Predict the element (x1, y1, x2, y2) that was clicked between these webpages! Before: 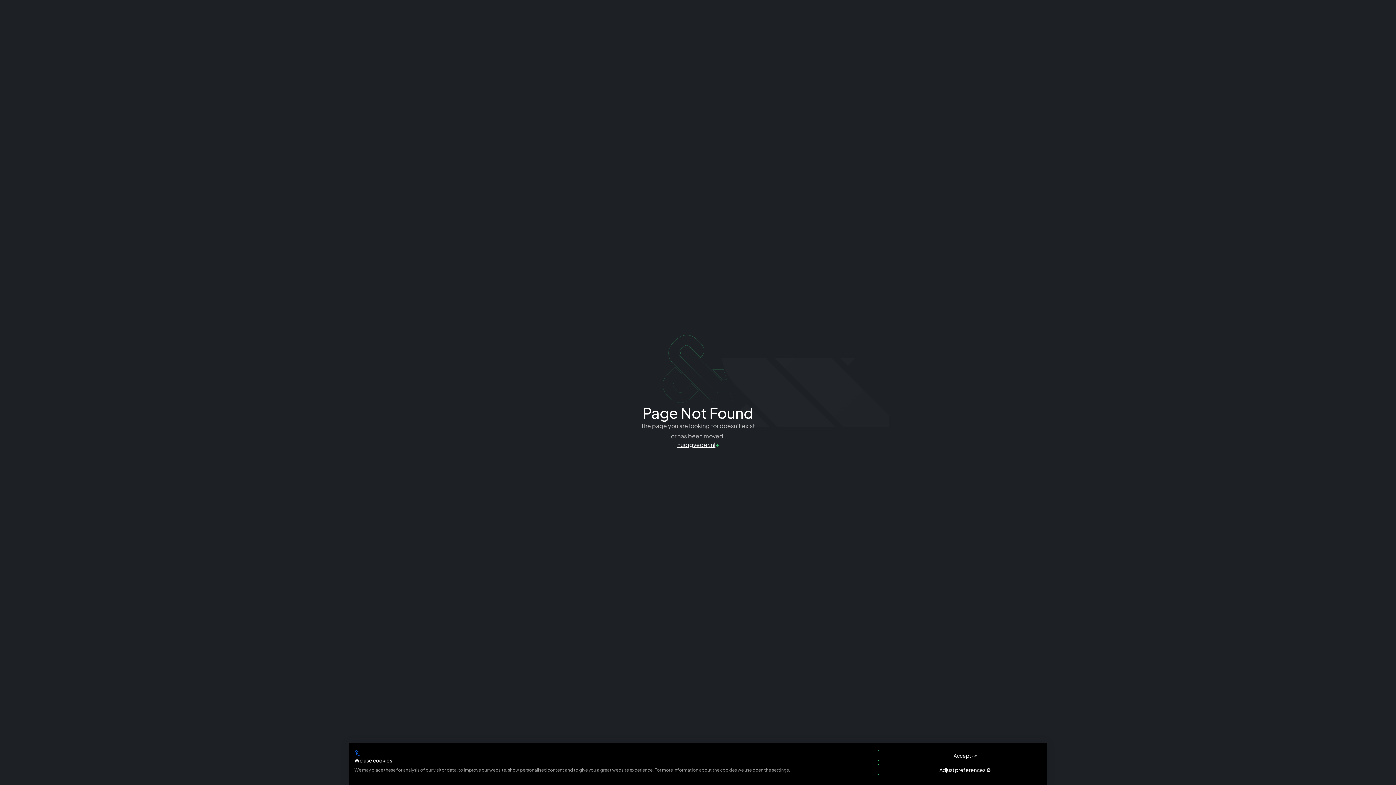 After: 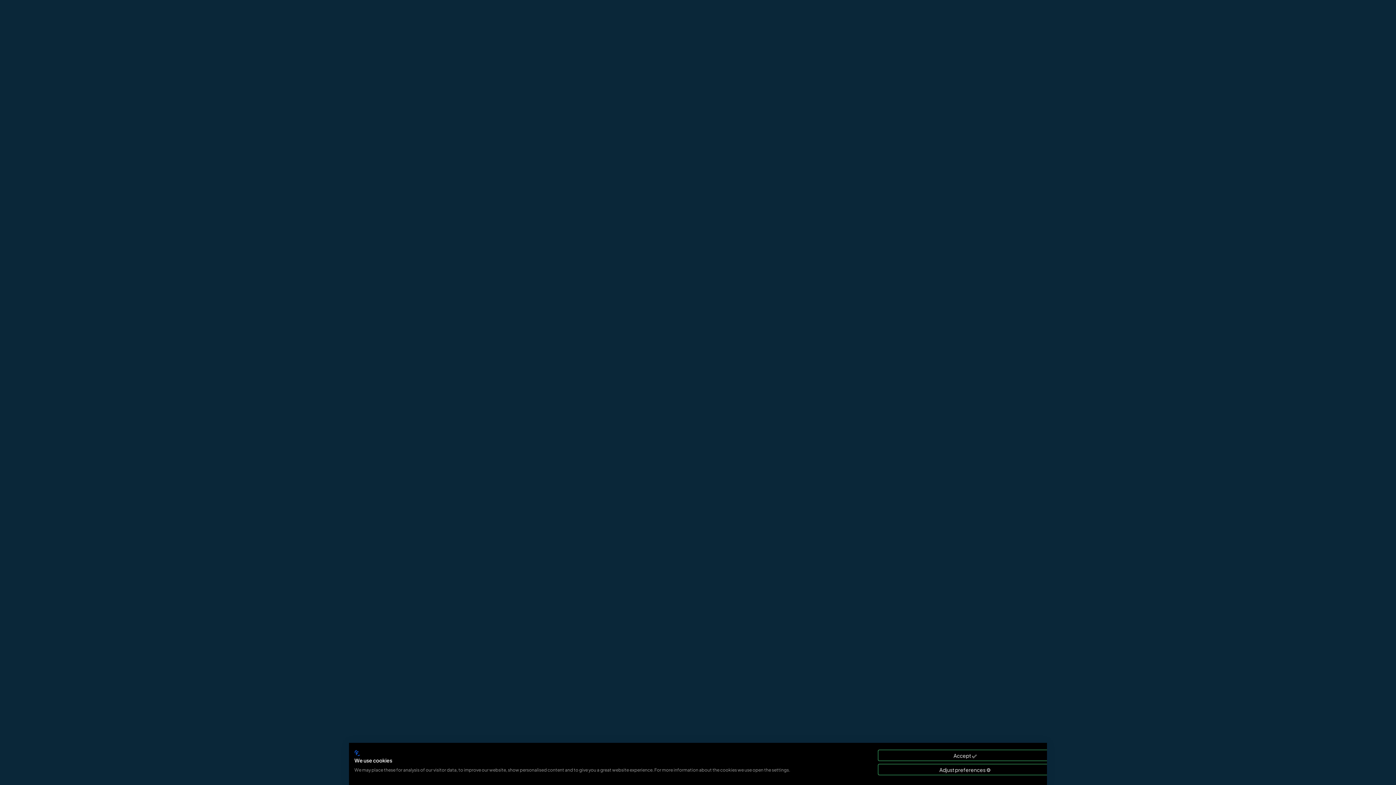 Action: bbox: (677, 441, 718, 450) label: hudigveder.nl